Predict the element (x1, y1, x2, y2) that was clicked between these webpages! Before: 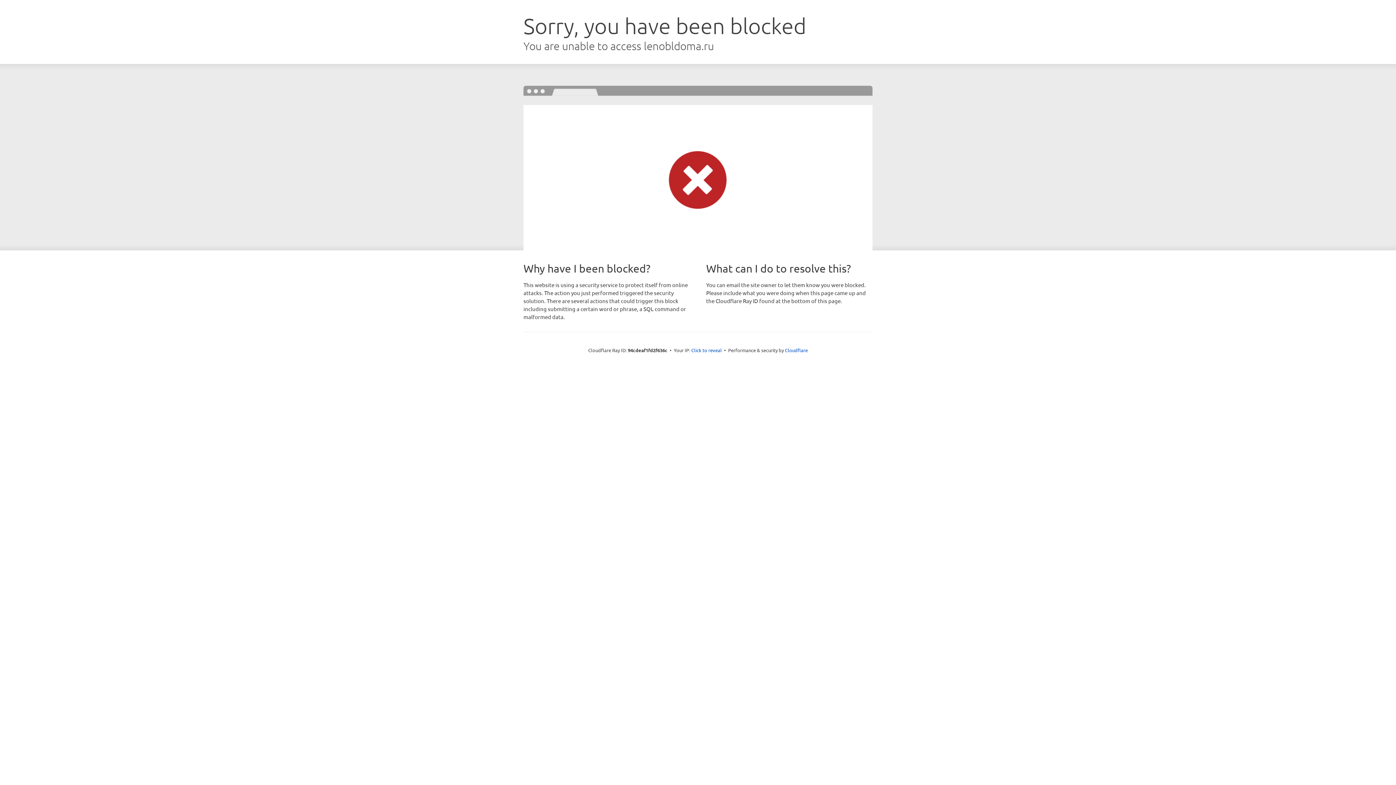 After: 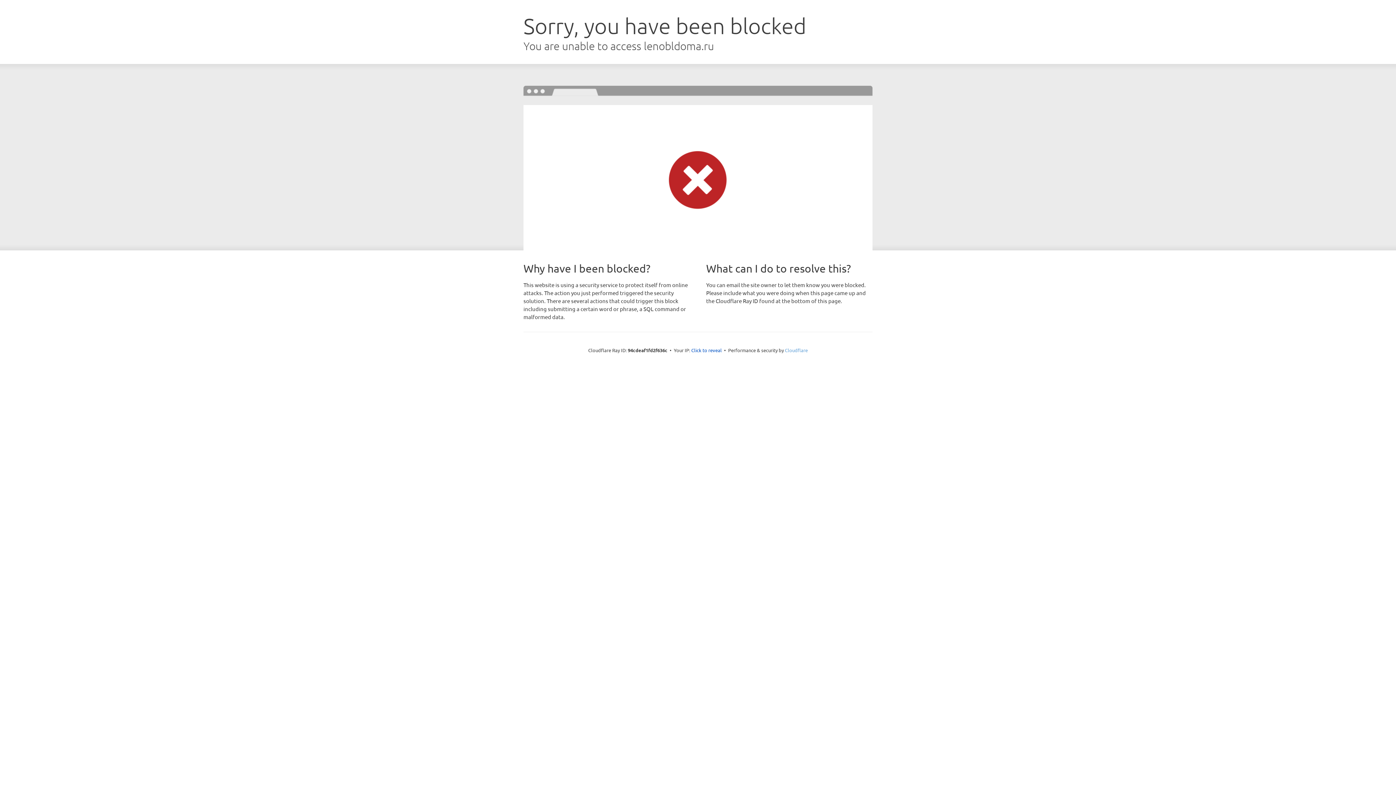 Action: label: Cloudflare bbox: (785, 347, 808, 353)